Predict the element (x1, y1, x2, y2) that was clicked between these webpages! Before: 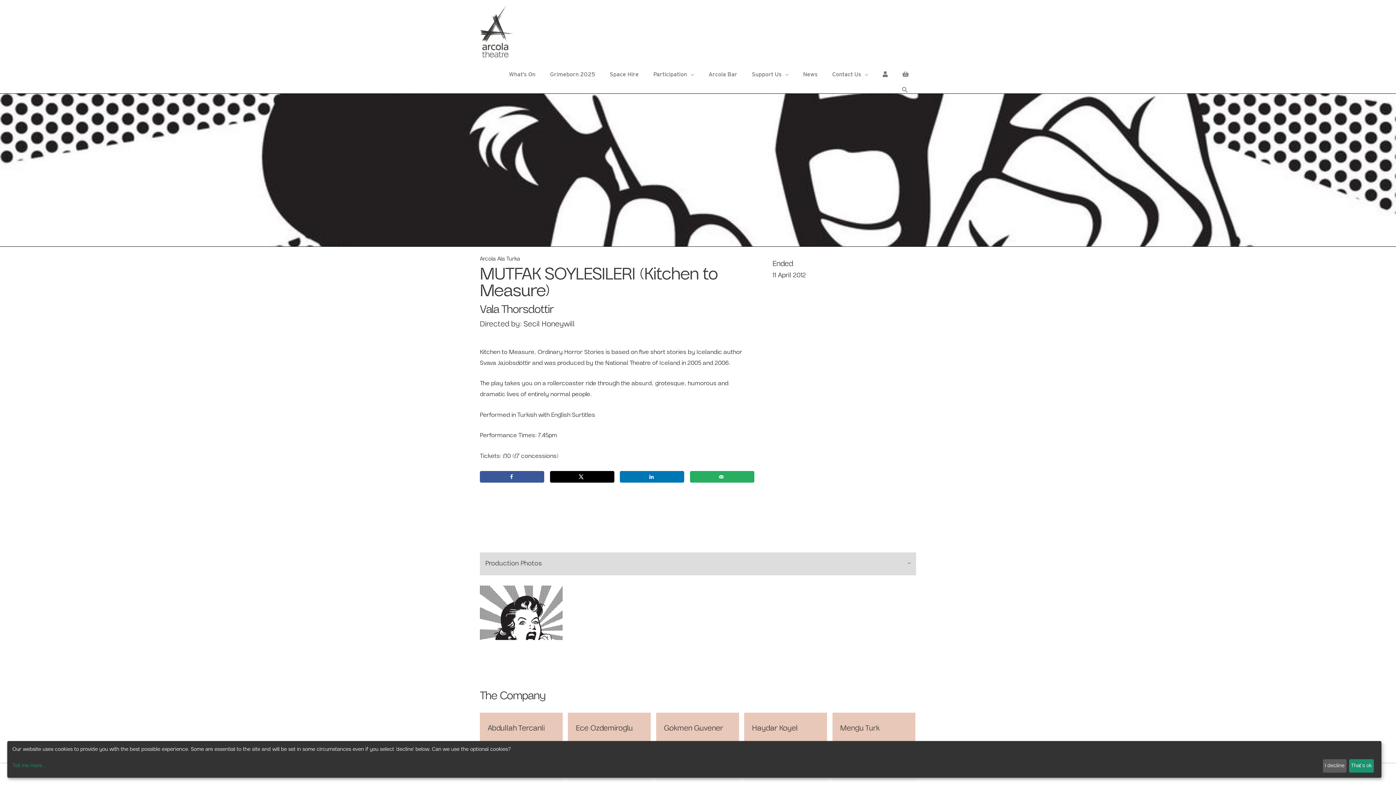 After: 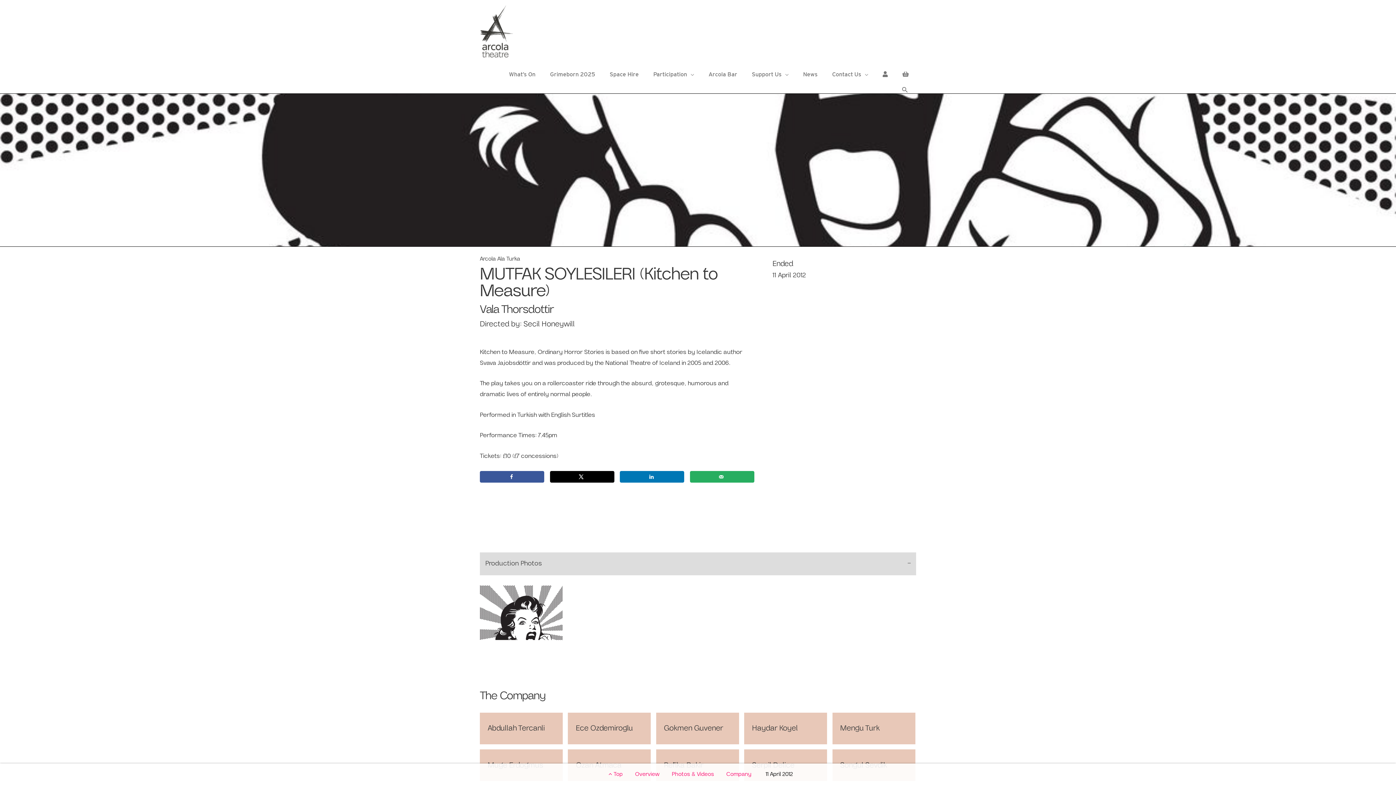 Action: label: I decline bbox: (1323, 759, 1346, 773)